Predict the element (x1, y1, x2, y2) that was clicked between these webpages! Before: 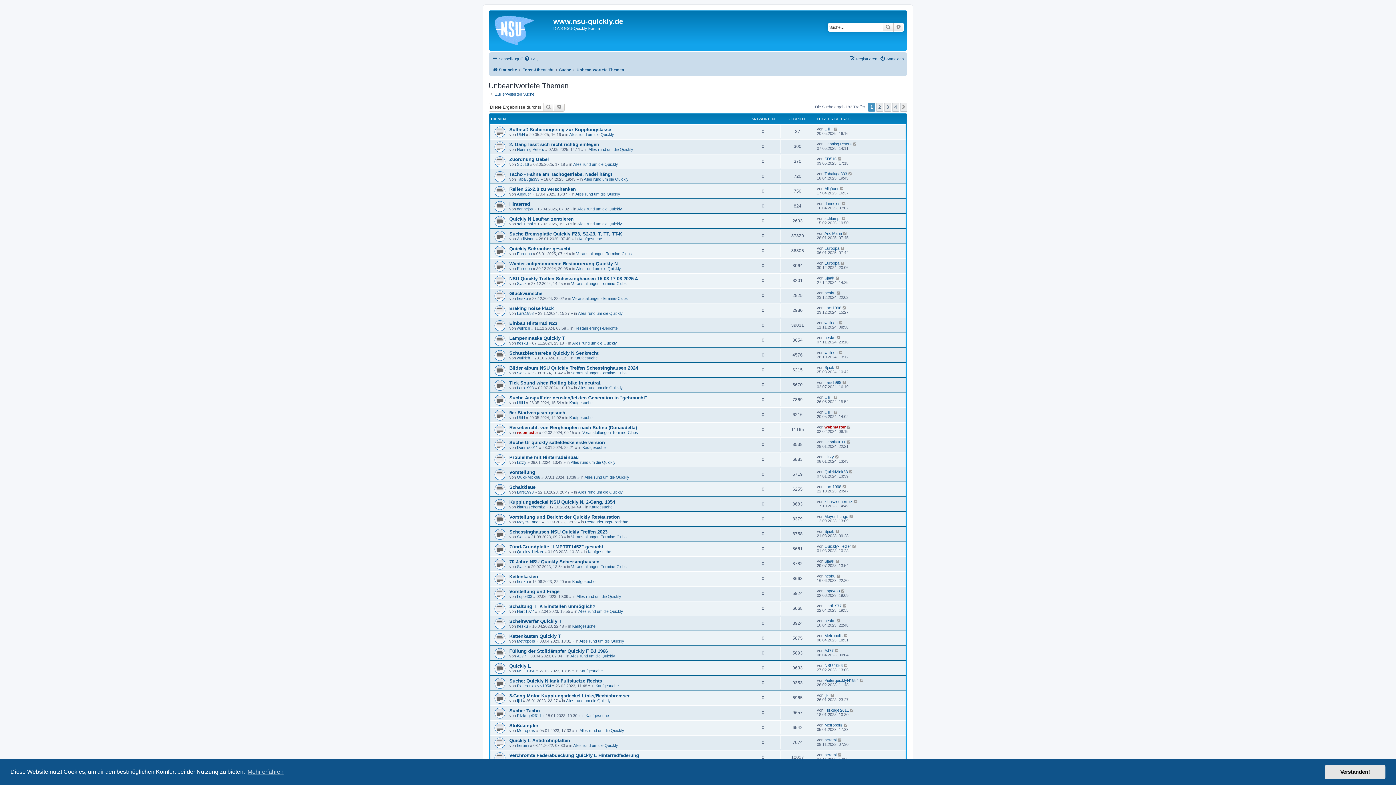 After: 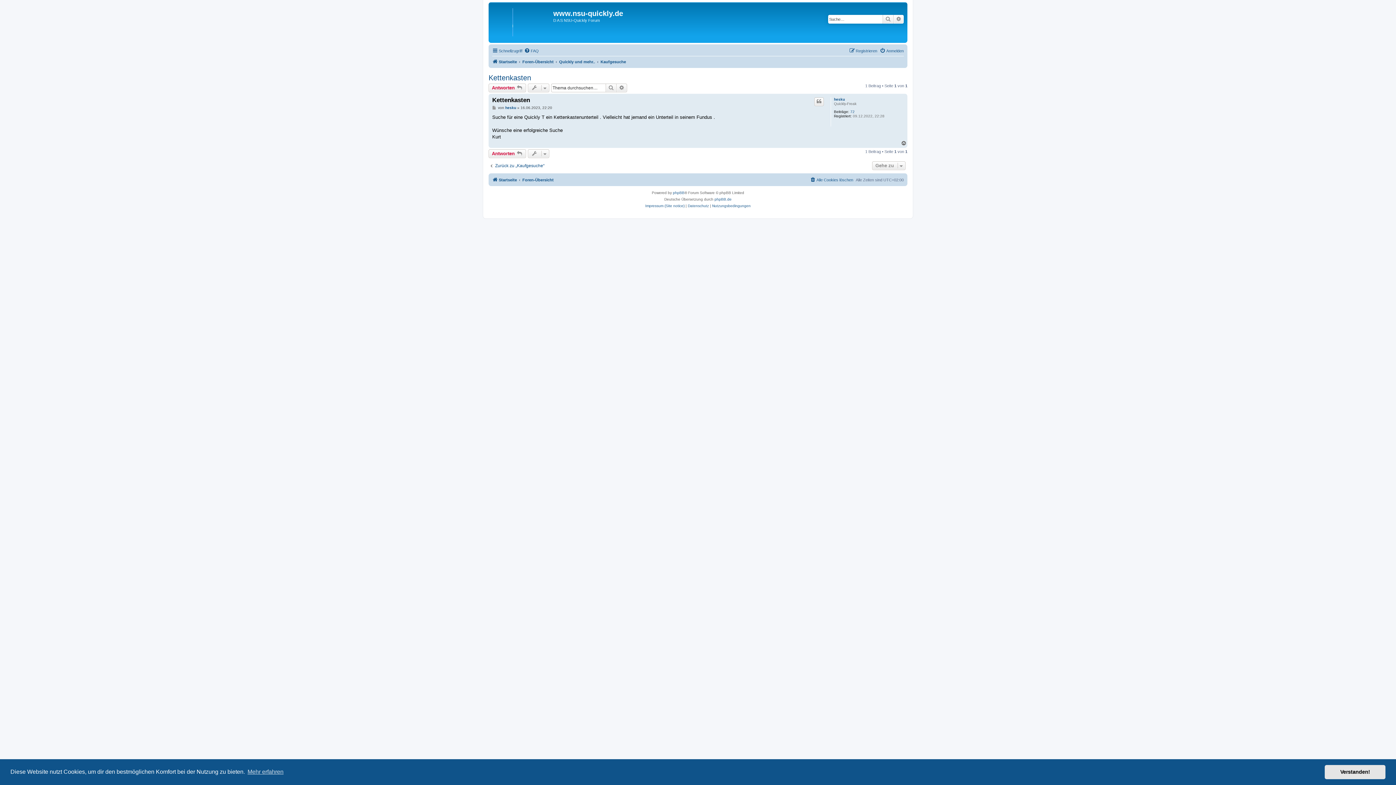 Action: bbox: (836, 574, 841, 578)